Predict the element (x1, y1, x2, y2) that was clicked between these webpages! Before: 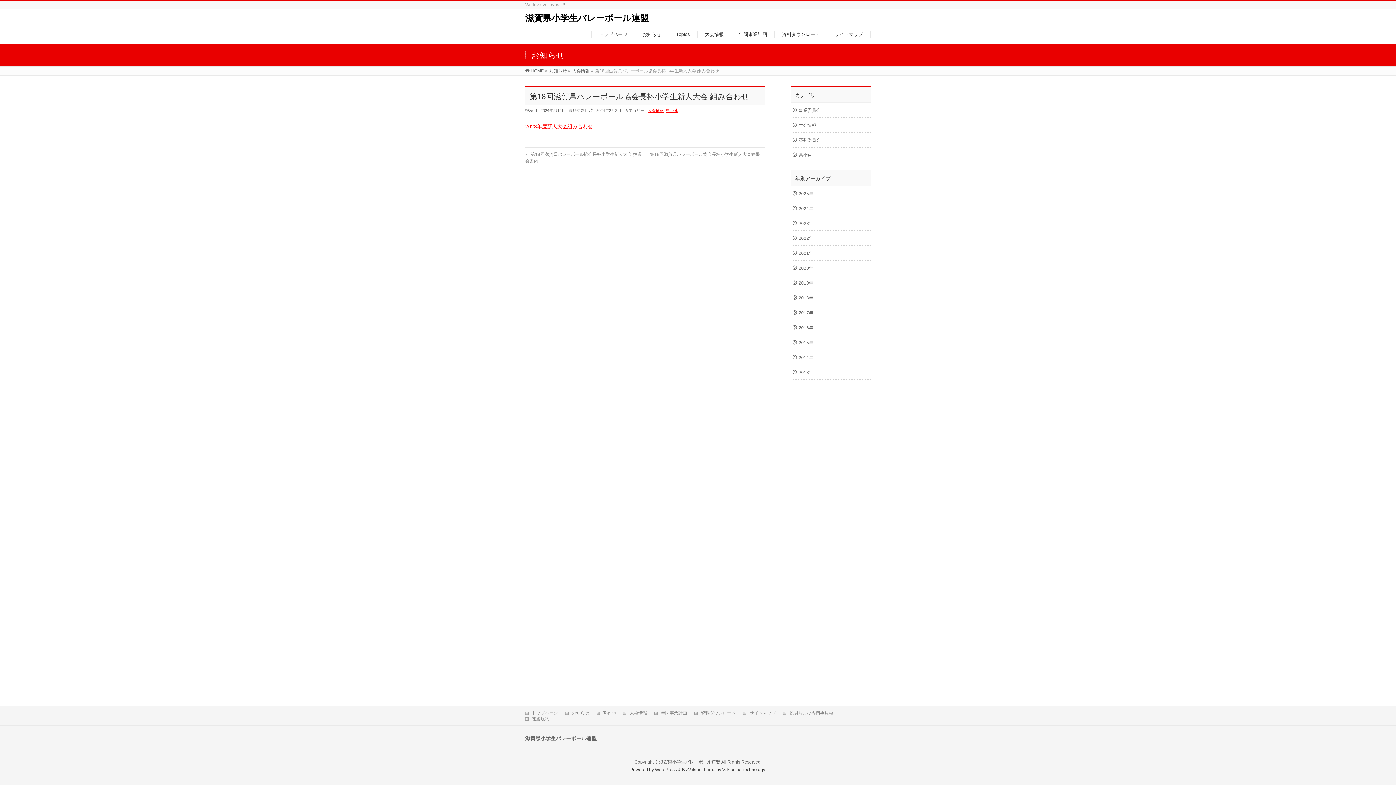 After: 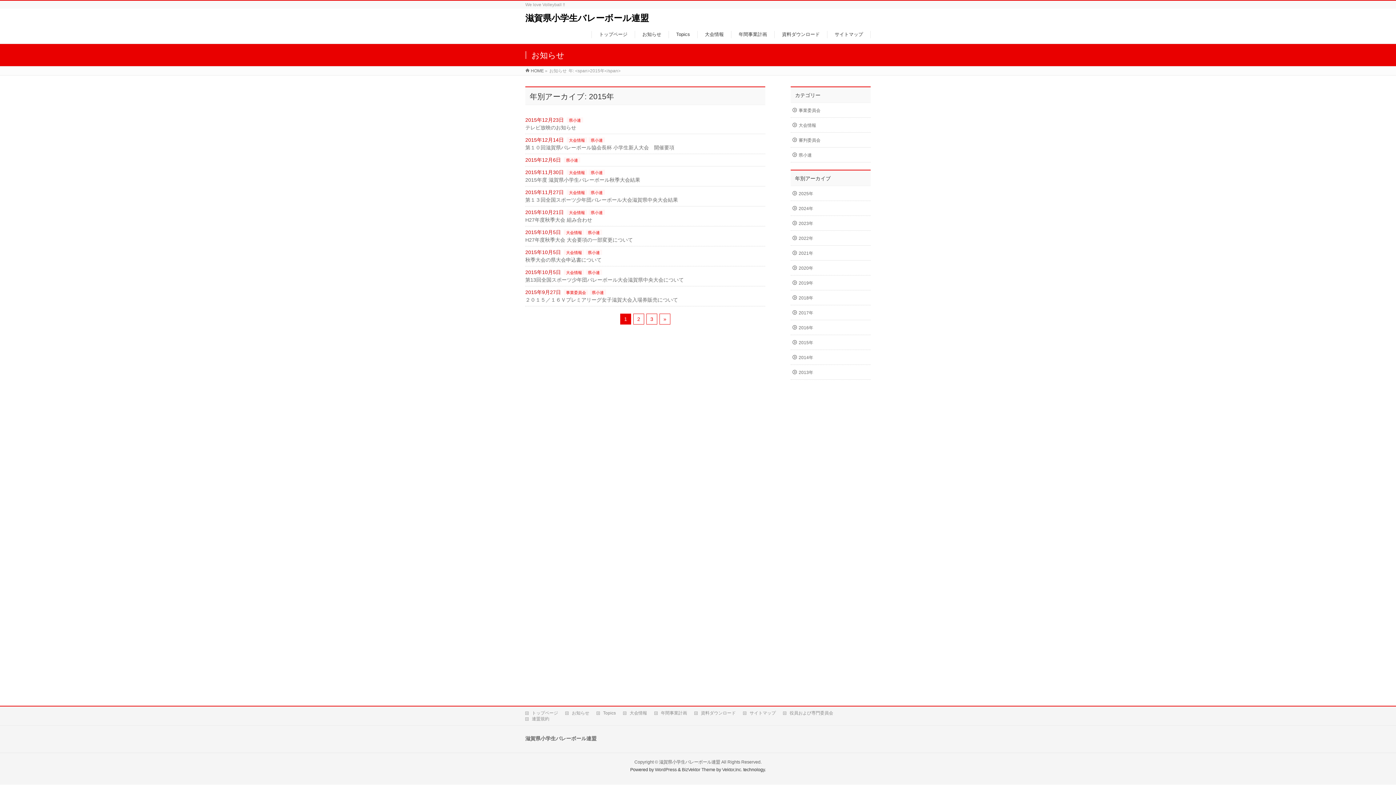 Action: bbox: (790, 335, 870, 349) label: 2015年